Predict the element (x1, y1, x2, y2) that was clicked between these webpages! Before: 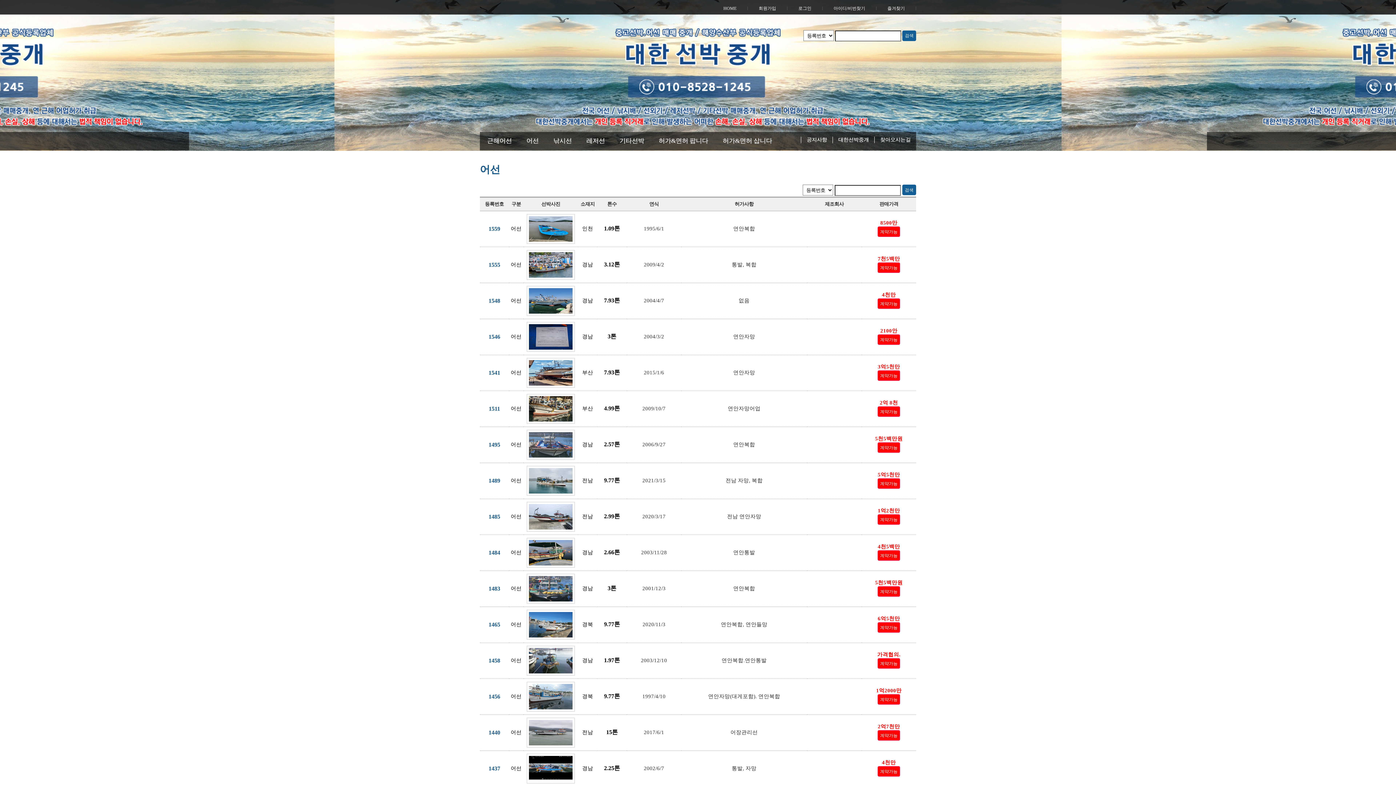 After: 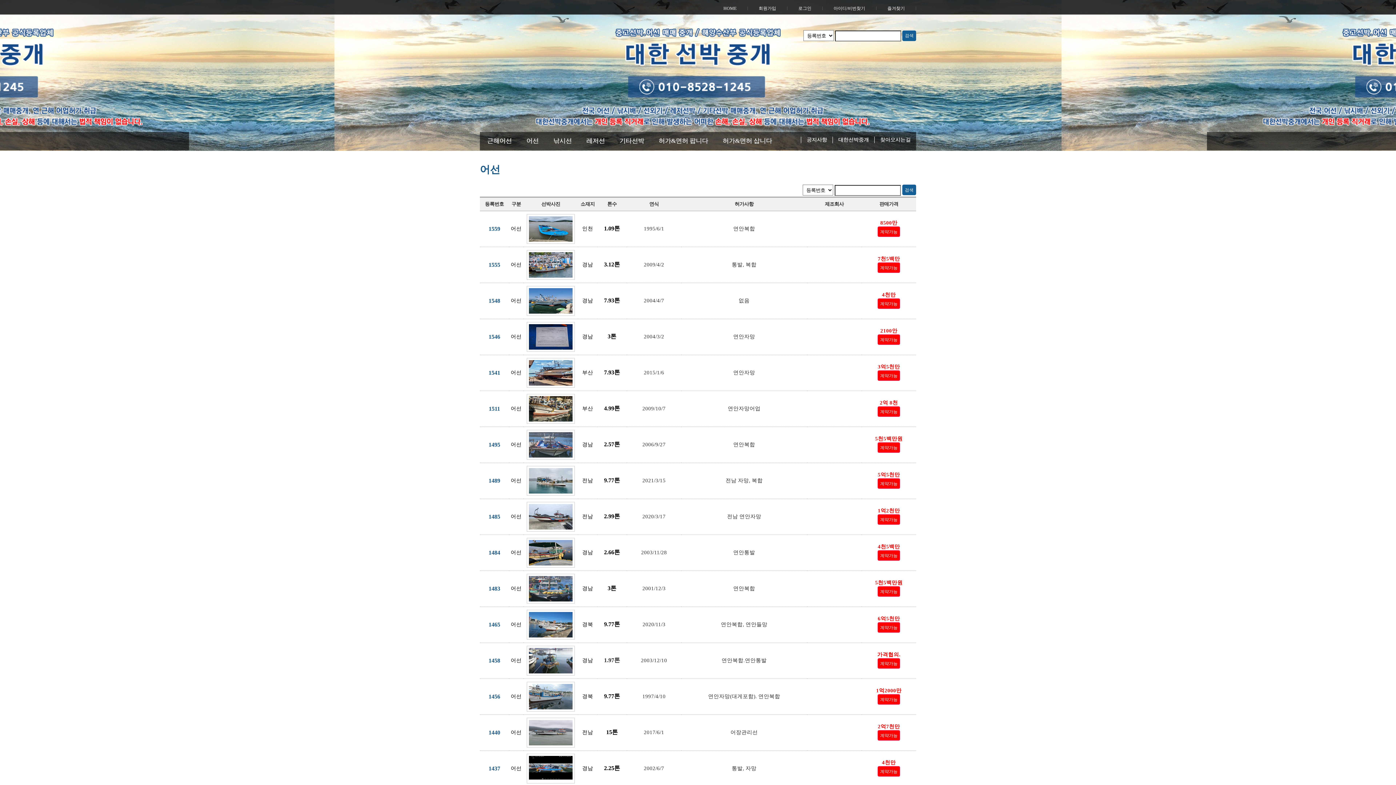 Action: label: 1.97톤 bbox: (604, 657, 620, 663)